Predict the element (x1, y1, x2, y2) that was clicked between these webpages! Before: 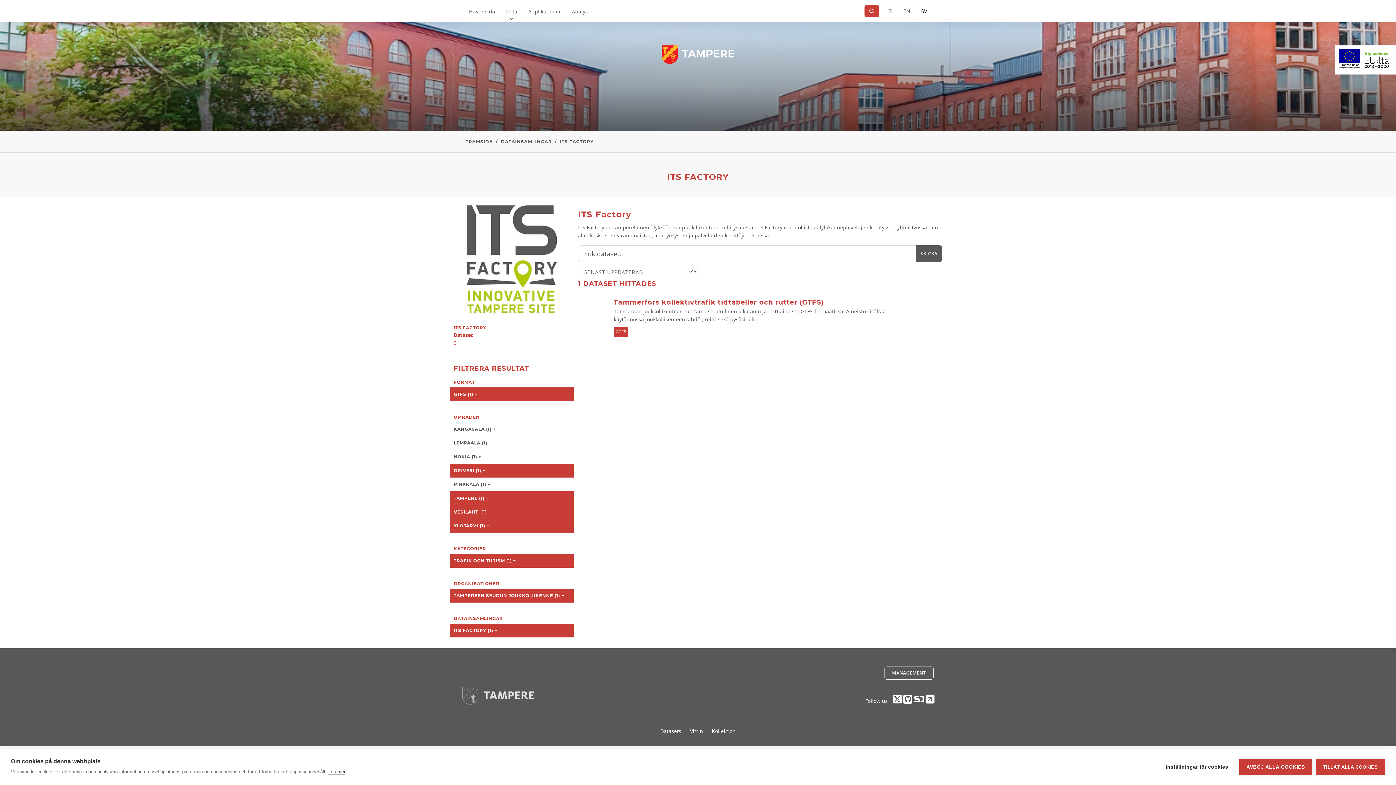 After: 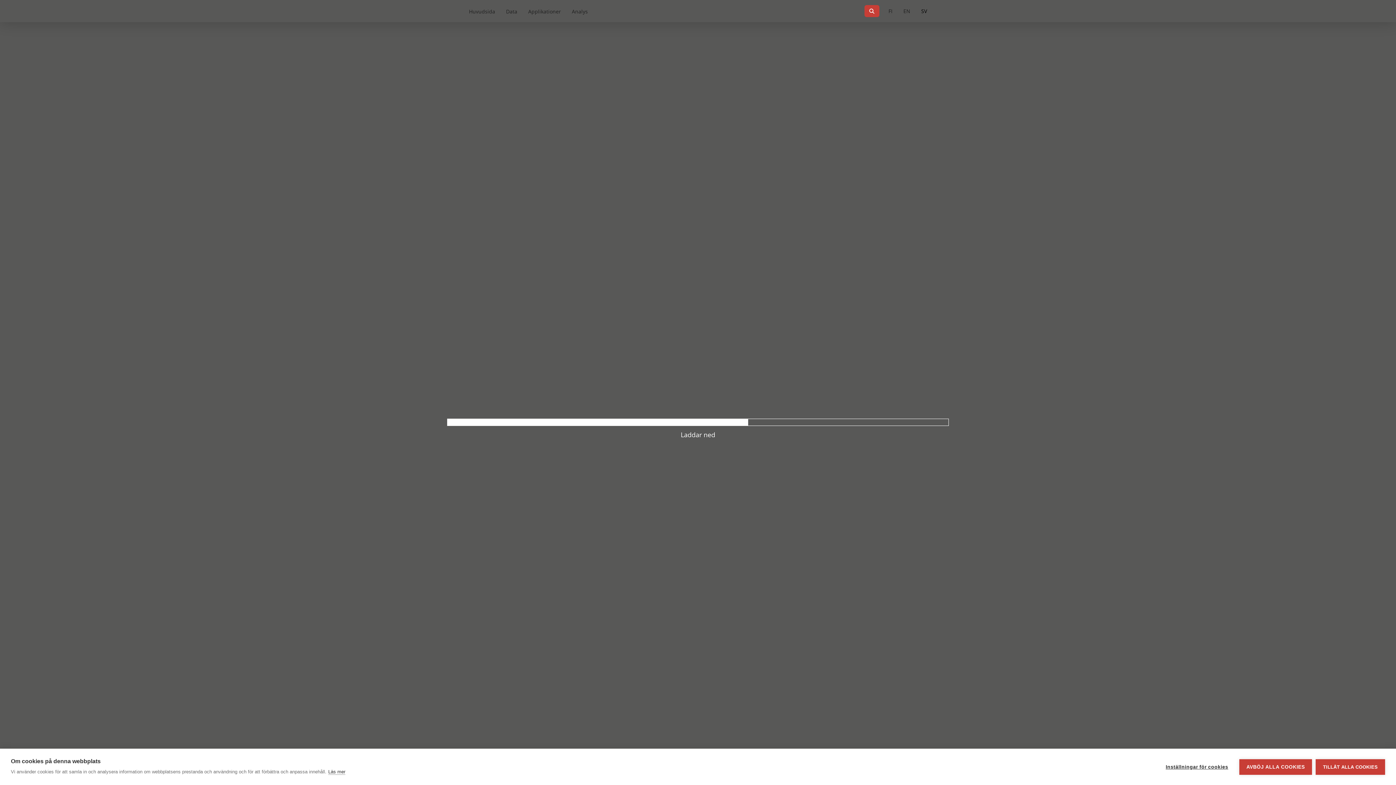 Action: bbox: (566, 0, 593, 22) label: Analys